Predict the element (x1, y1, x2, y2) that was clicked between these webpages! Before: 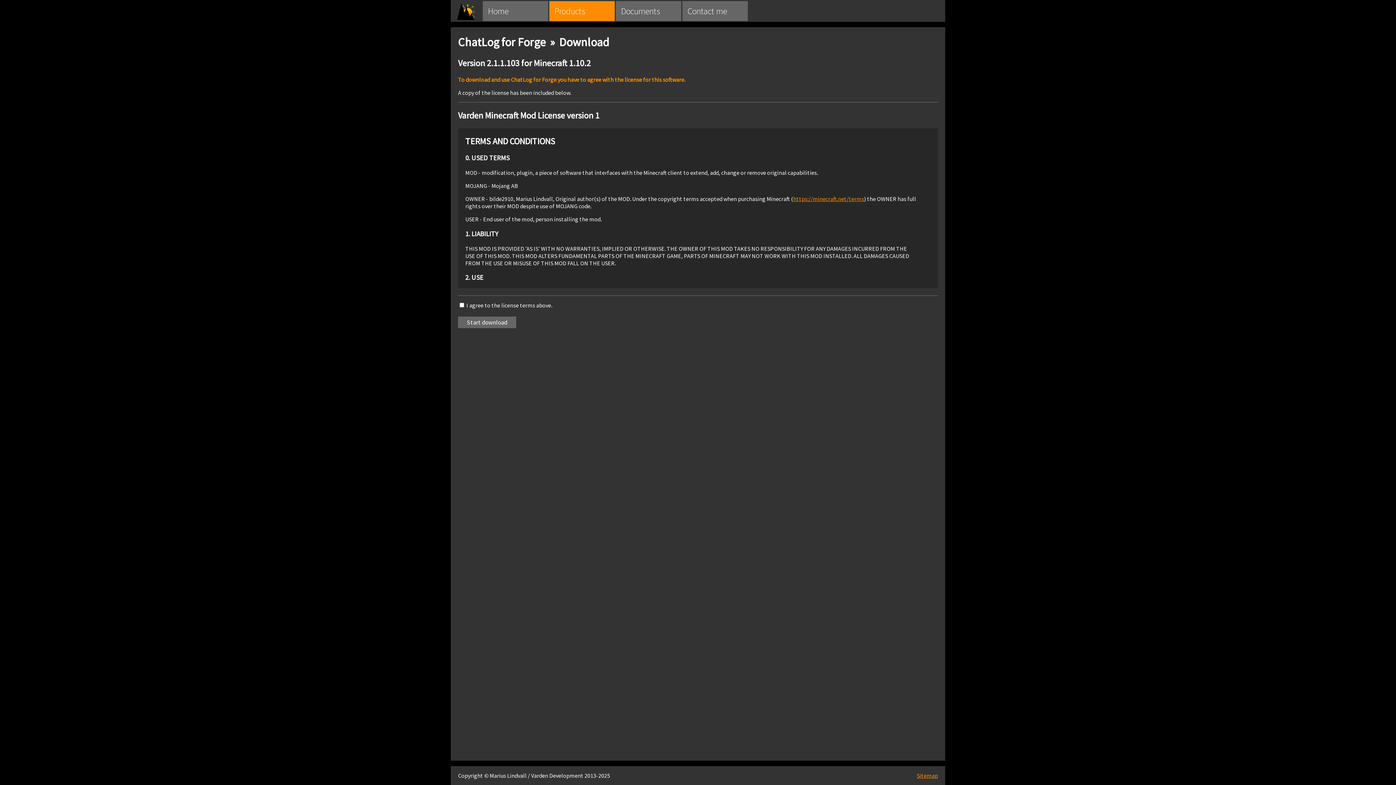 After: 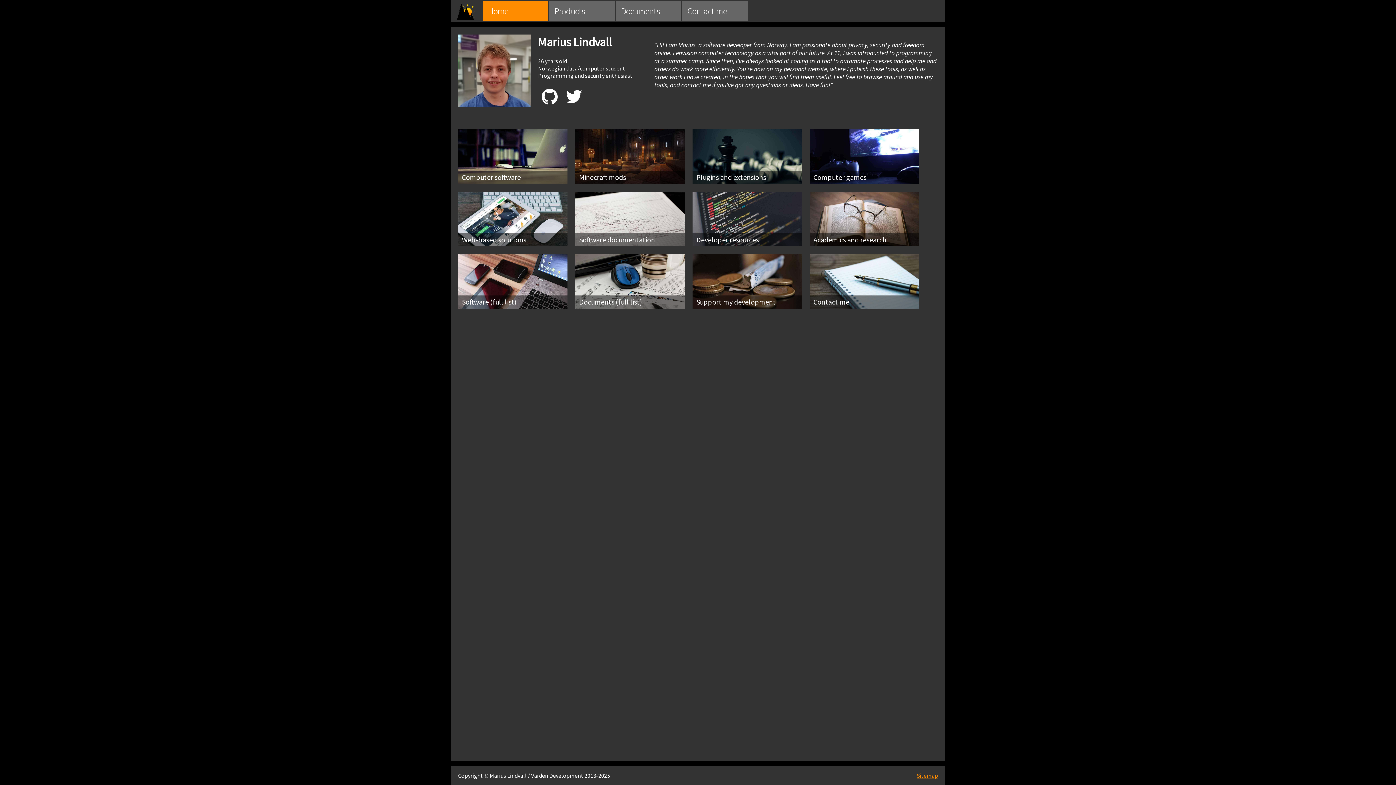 Action: bbox: (482, 1, 548, 21) label: Home